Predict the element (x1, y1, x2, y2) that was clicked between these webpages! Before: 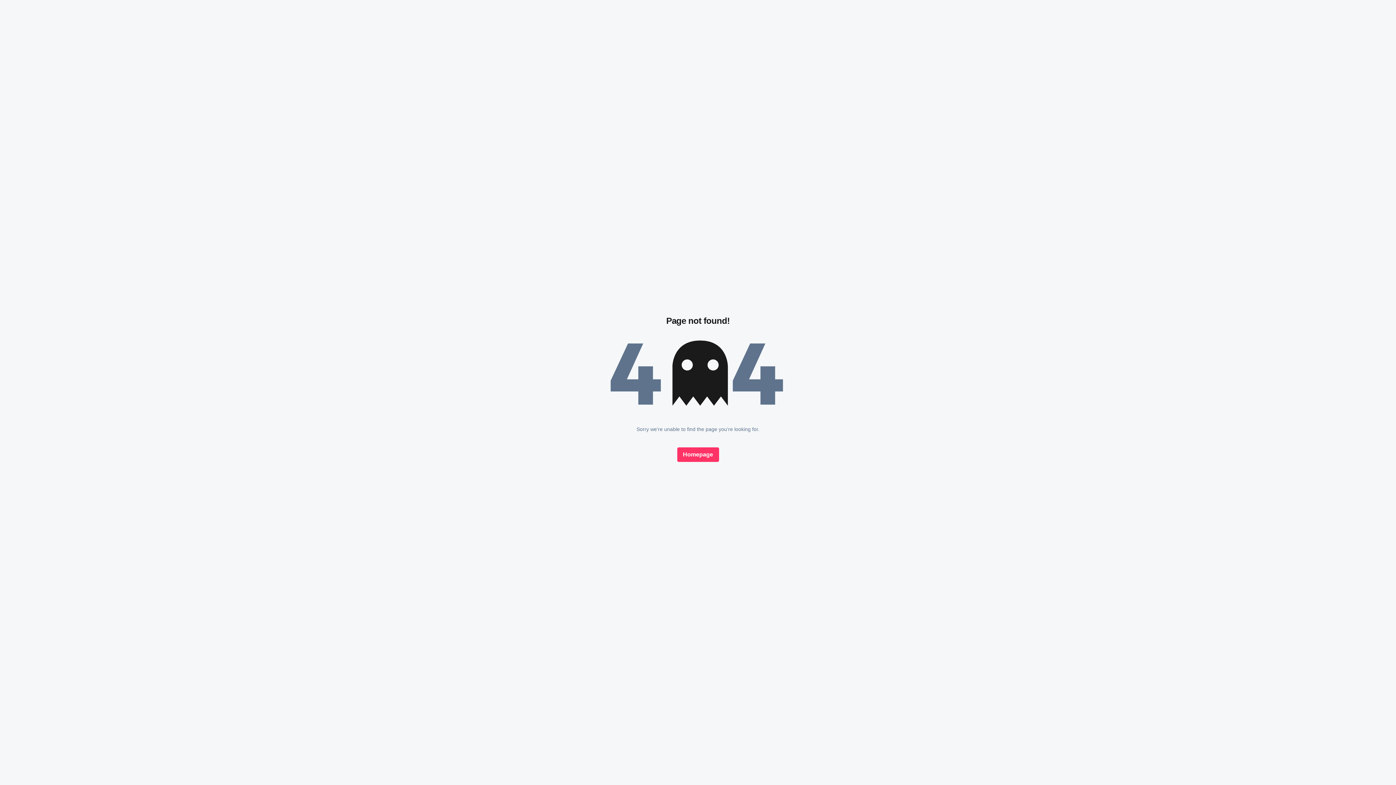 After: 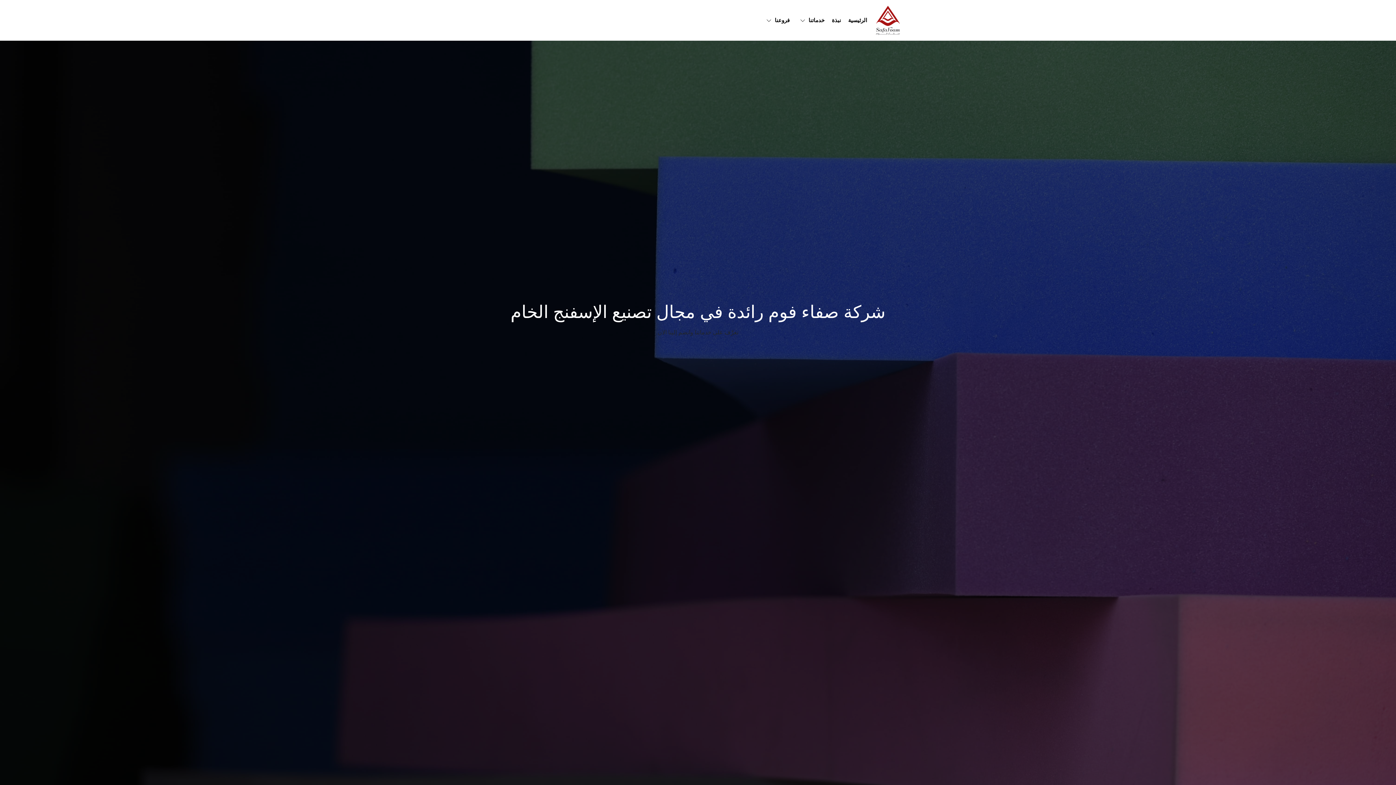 Action: bbox: (677, 447, 719, 462) label: Homepage